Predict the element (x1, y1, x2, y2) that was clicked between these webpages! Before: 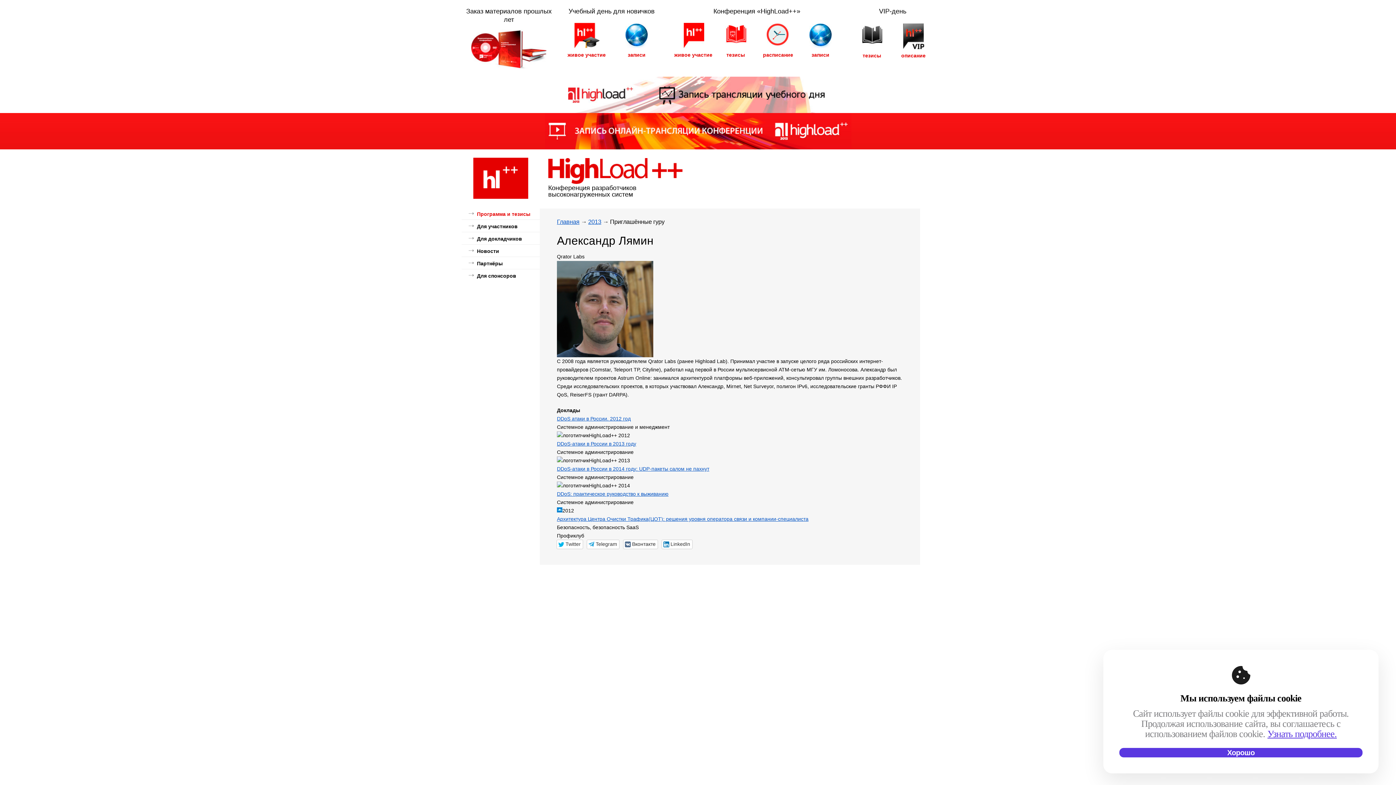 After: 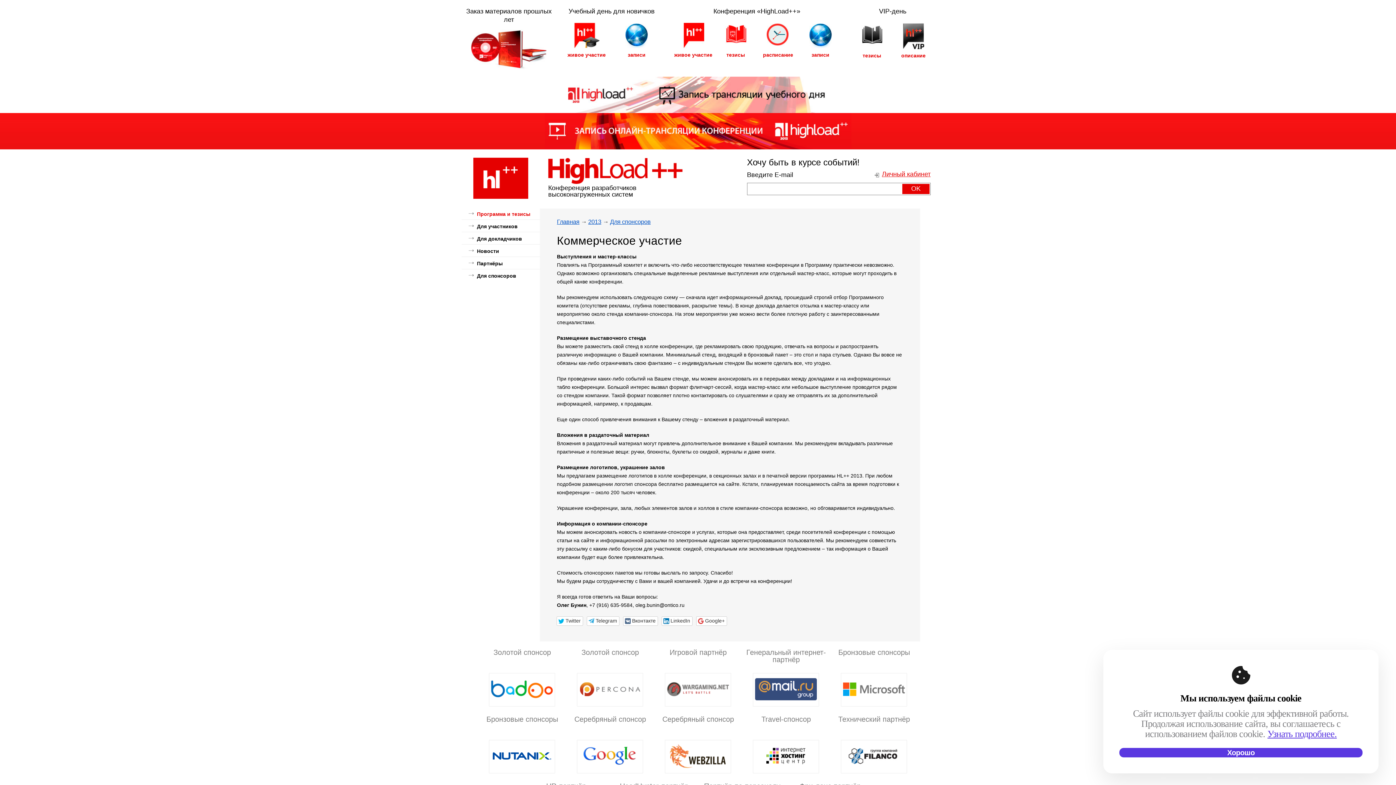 Action: label: Для спонсоров bbox: (477, 273, 516, 278)